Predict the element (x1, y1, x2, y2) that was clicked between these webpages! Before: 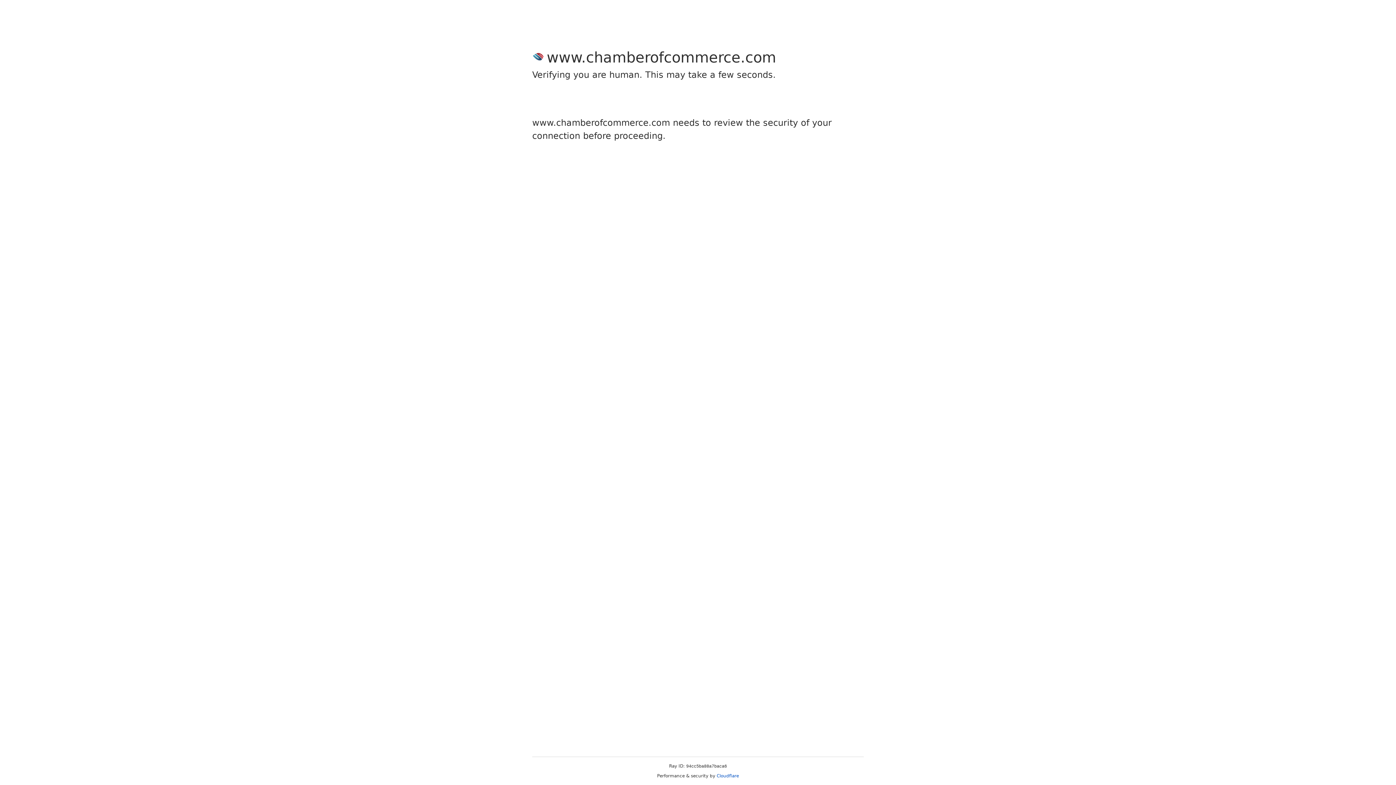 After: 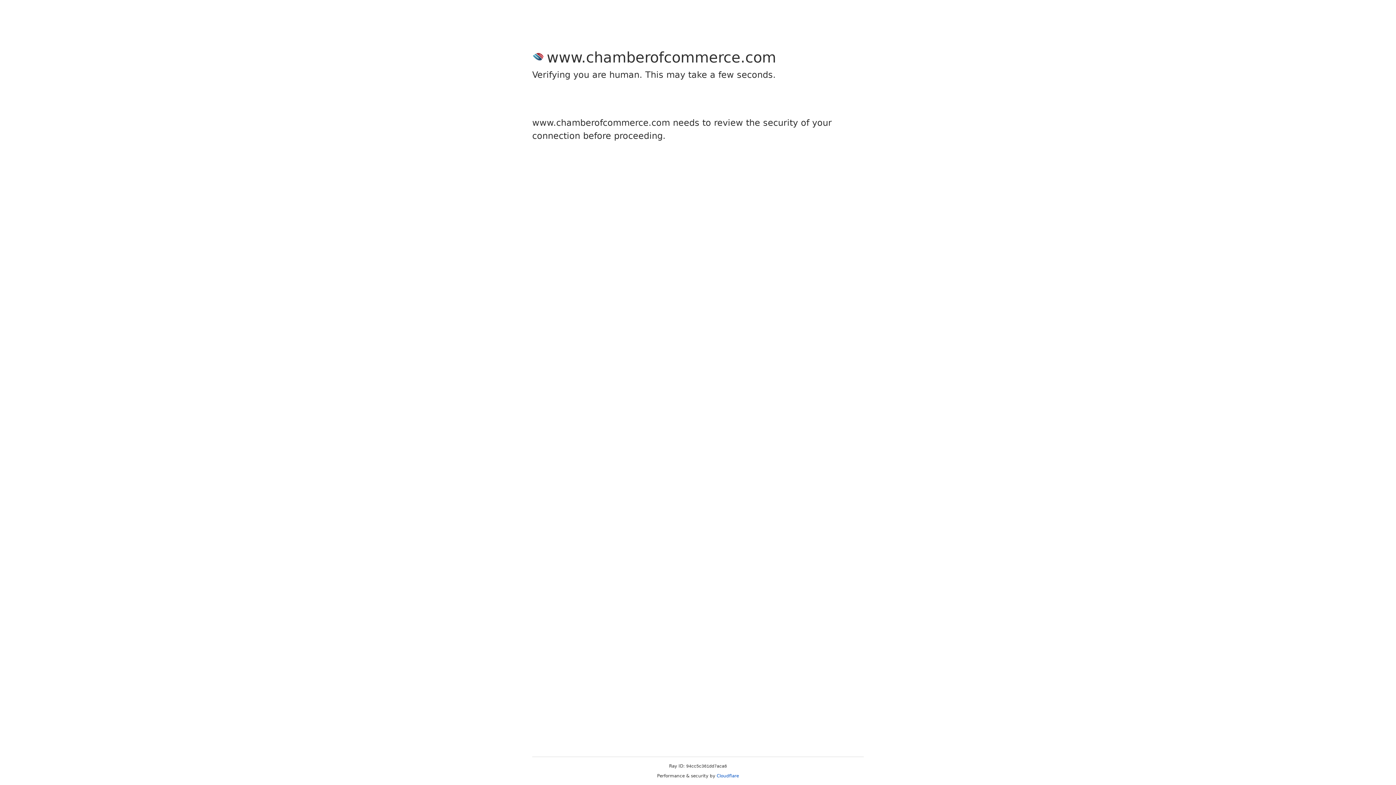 Action: label: Cloudflare bbox: (716, 773, 739, 778)